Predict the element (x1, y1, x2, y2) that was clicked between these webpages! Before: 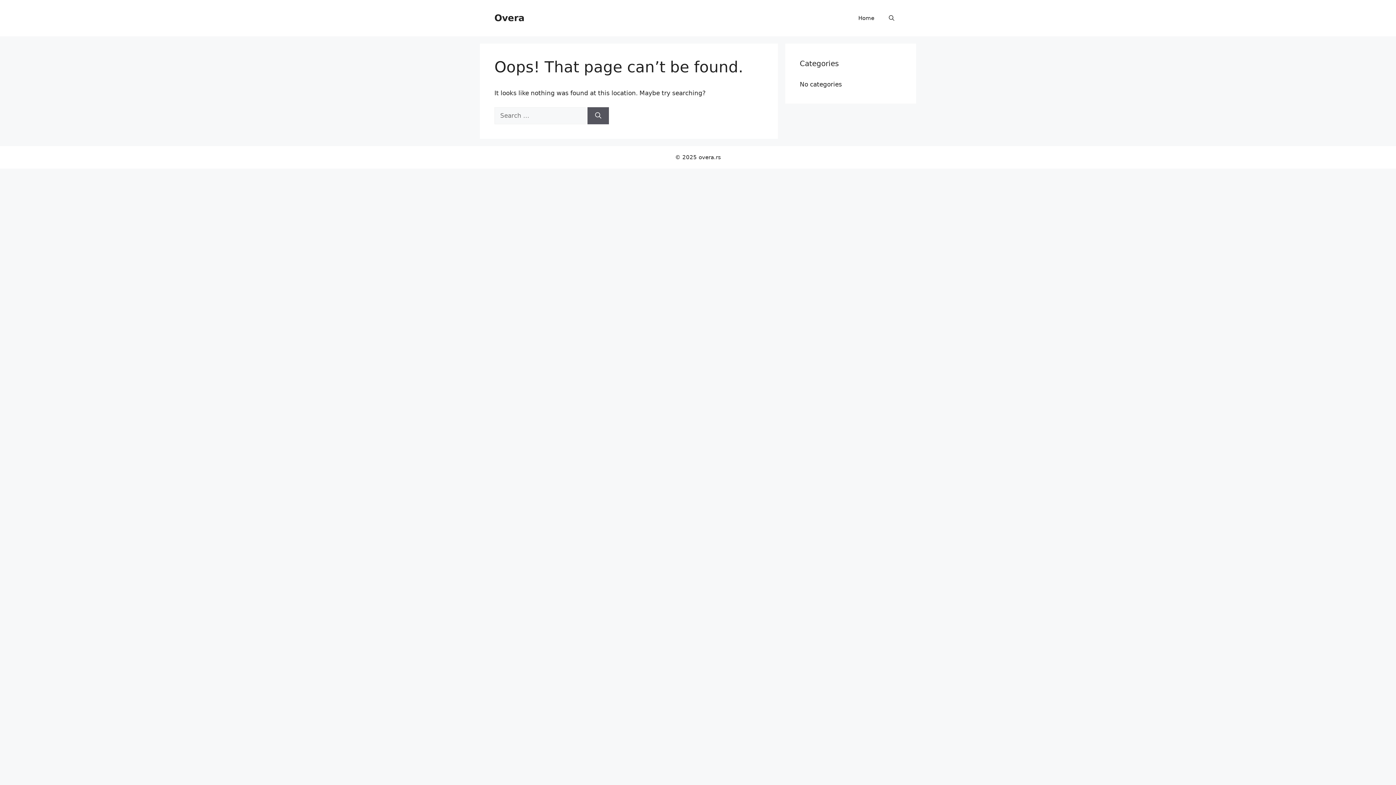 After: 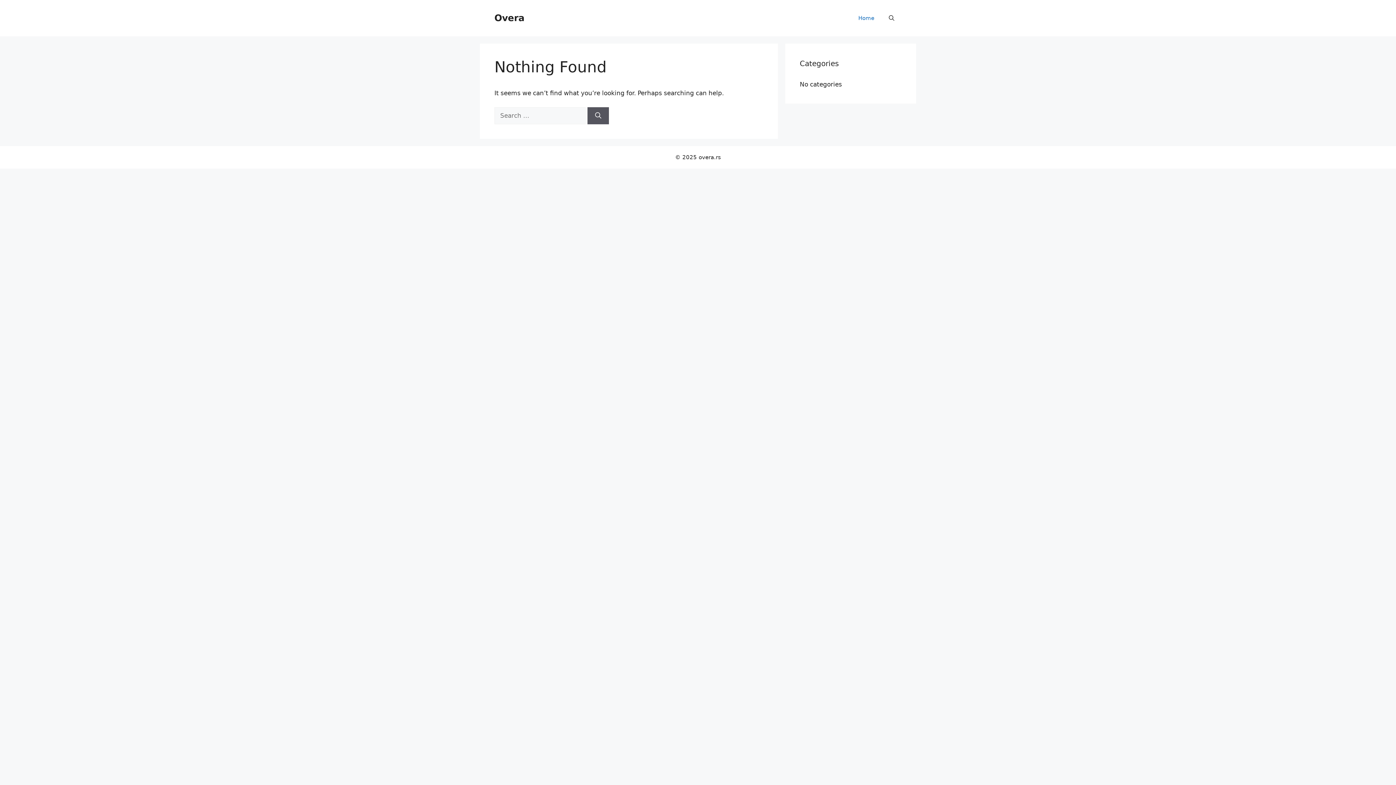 Action: bbox: (851, 7, 881, 29) label: Home